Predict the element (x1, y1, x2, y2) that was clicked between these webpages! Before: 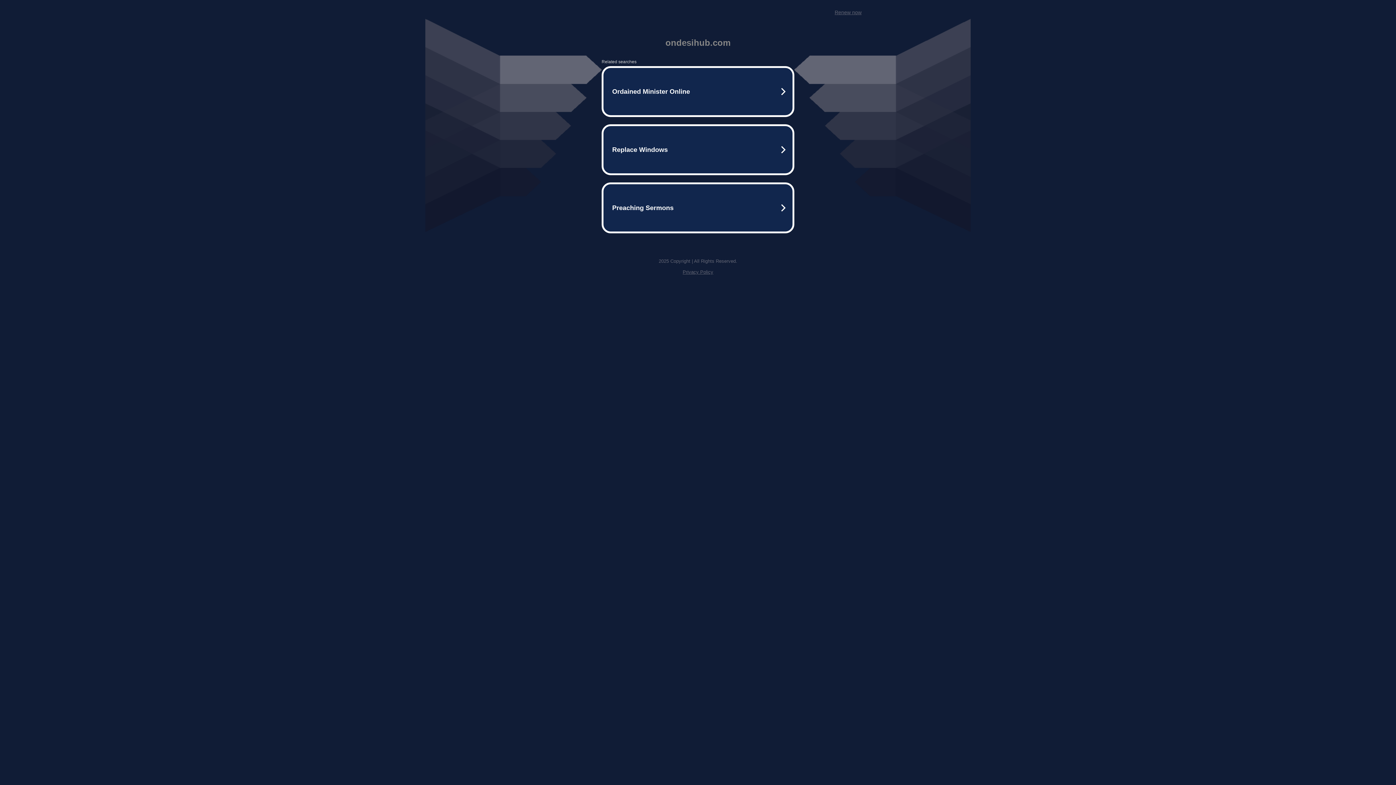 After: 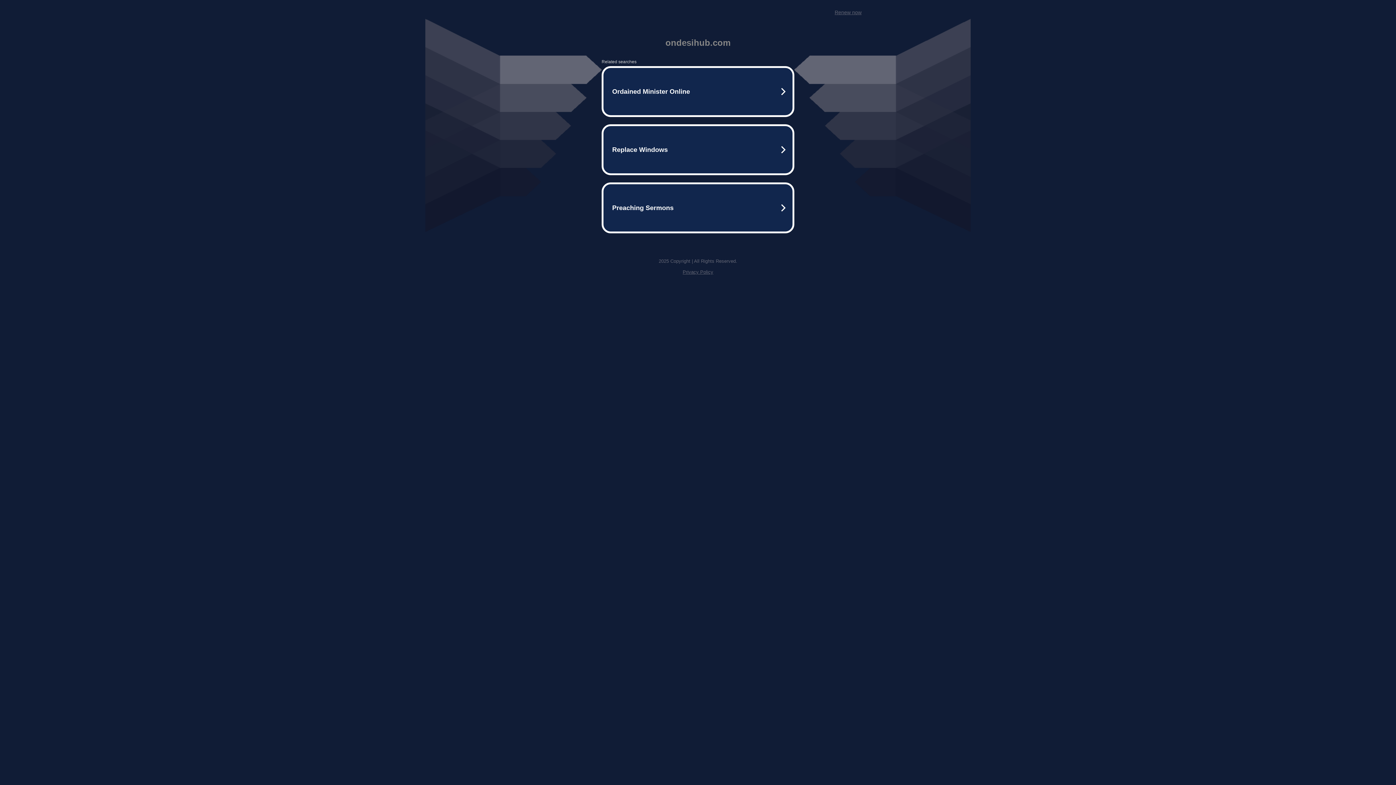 Action: label: Privacy Policy bbox: (682, 269, 713, 274)